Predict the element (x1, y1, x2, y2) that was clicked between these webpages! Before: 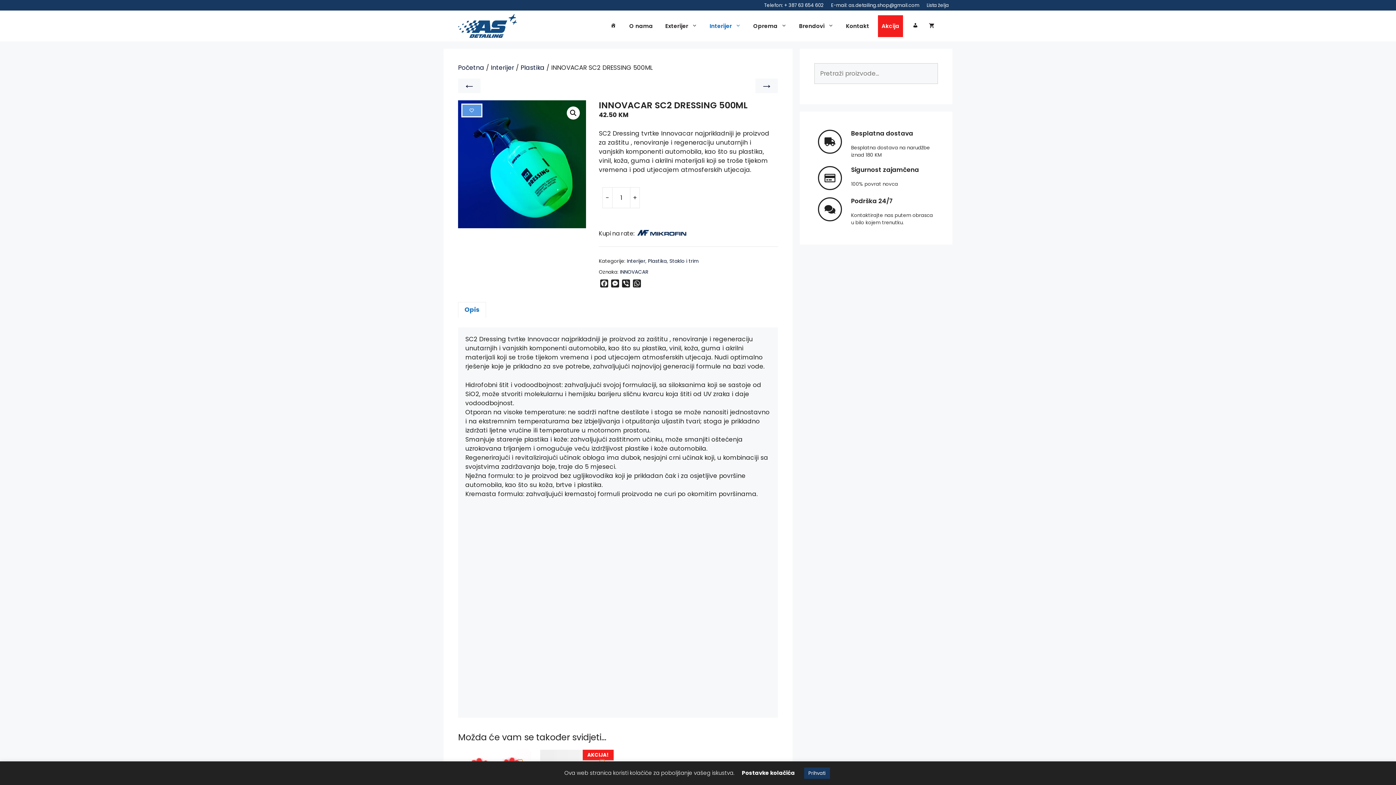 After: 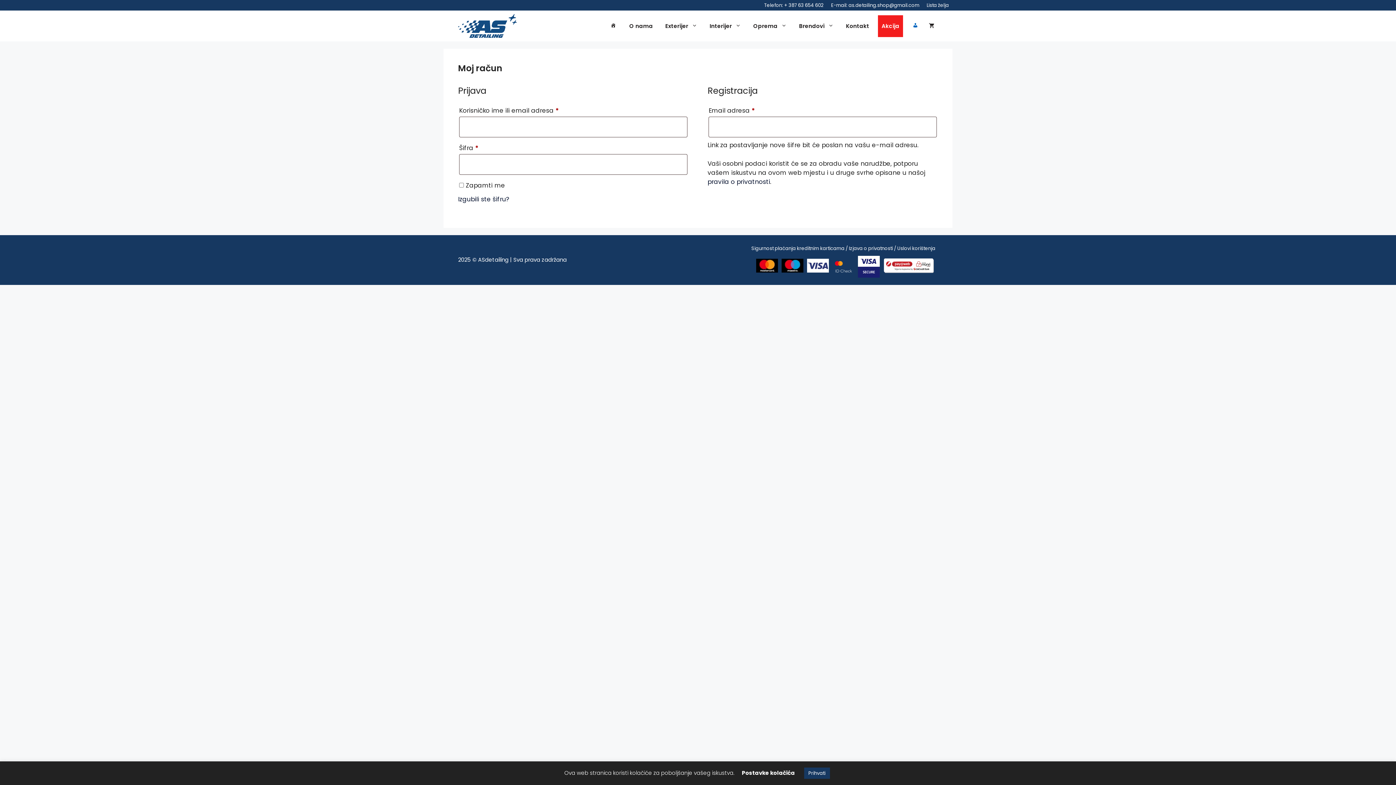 Action: bbox: (908, 15, 922, 36)